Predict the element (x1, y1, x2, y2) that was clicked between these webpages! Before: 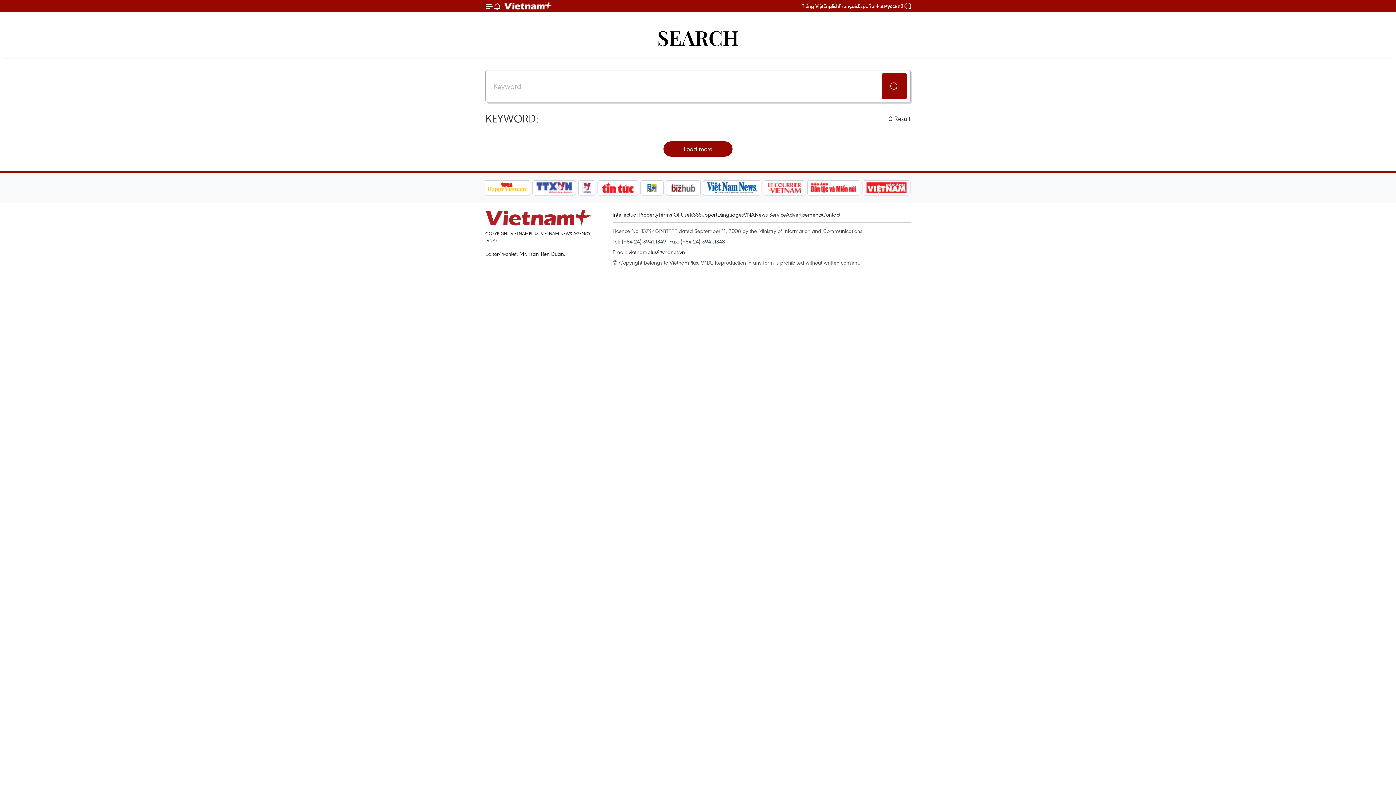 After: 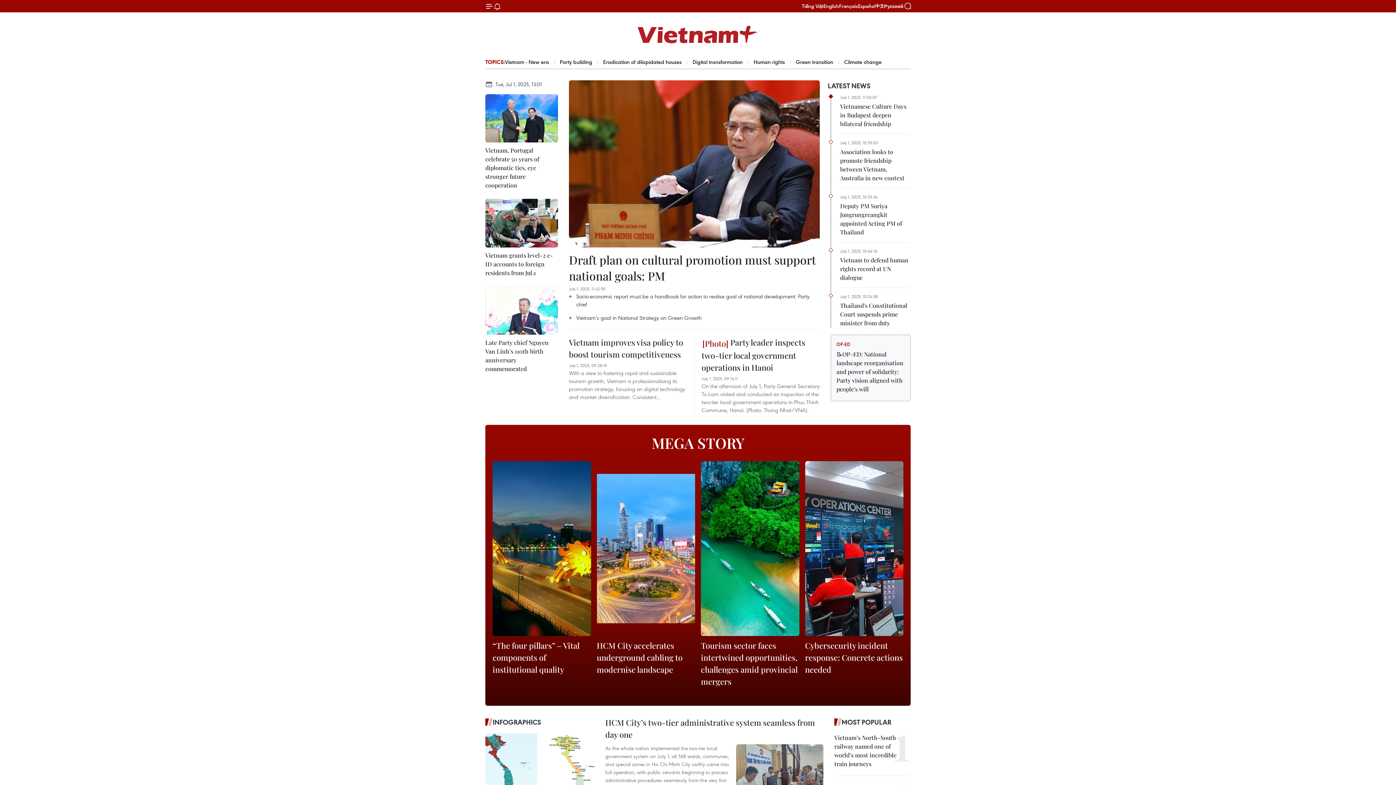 Action: label: Vietnam+ (VietnamPlus) bbox: (485, 210, 594, 226)